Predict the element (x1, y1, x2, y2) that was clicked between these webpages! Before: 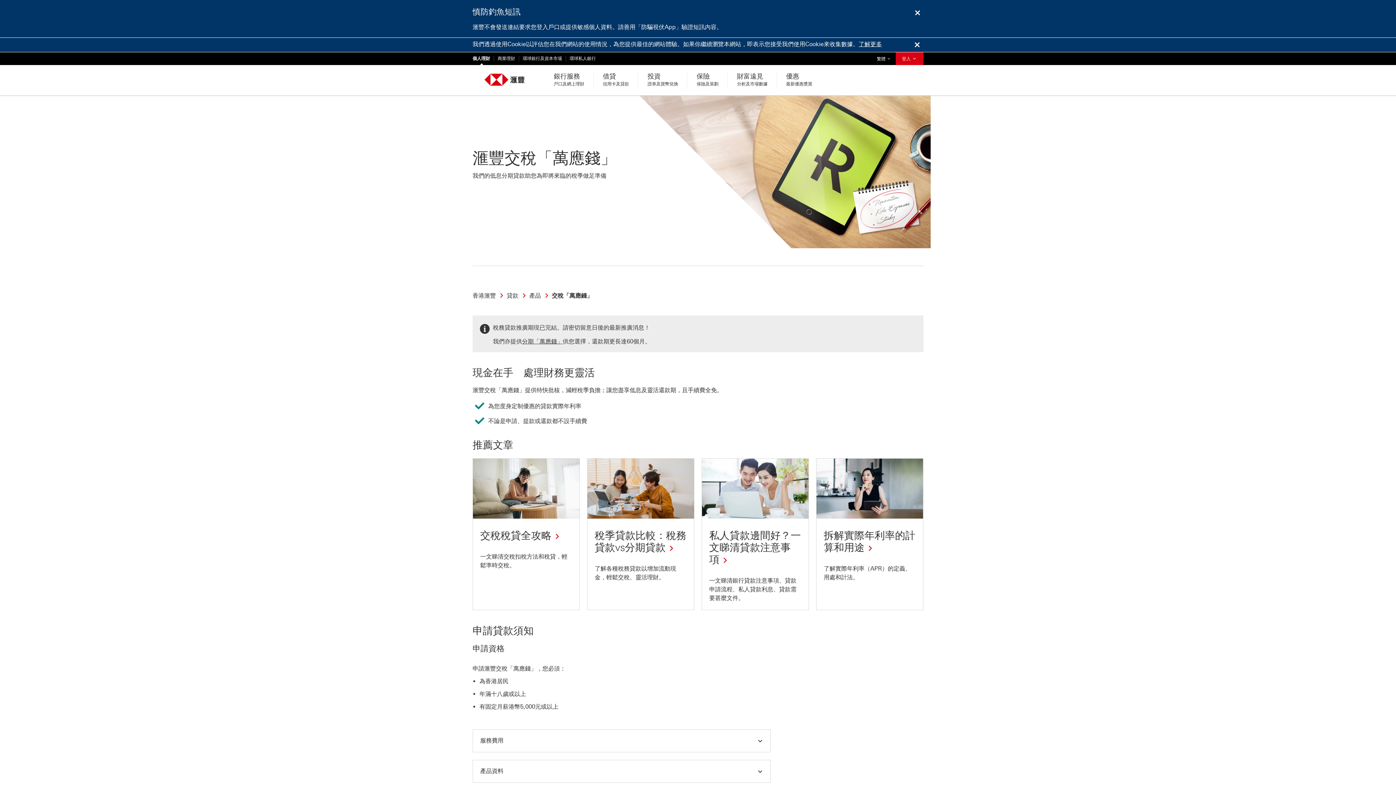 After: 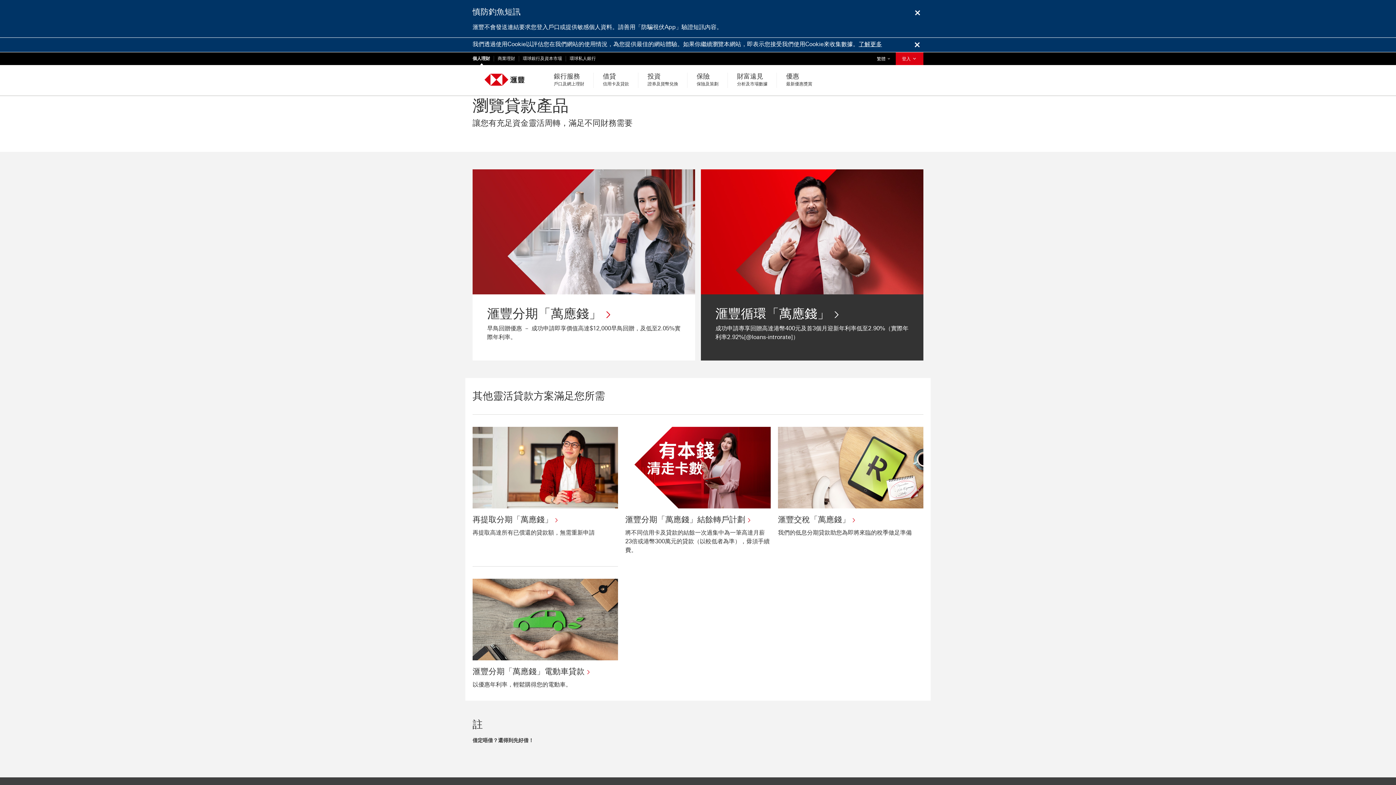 Action: bbox: (529, 291, 551, 299) label: 產品 